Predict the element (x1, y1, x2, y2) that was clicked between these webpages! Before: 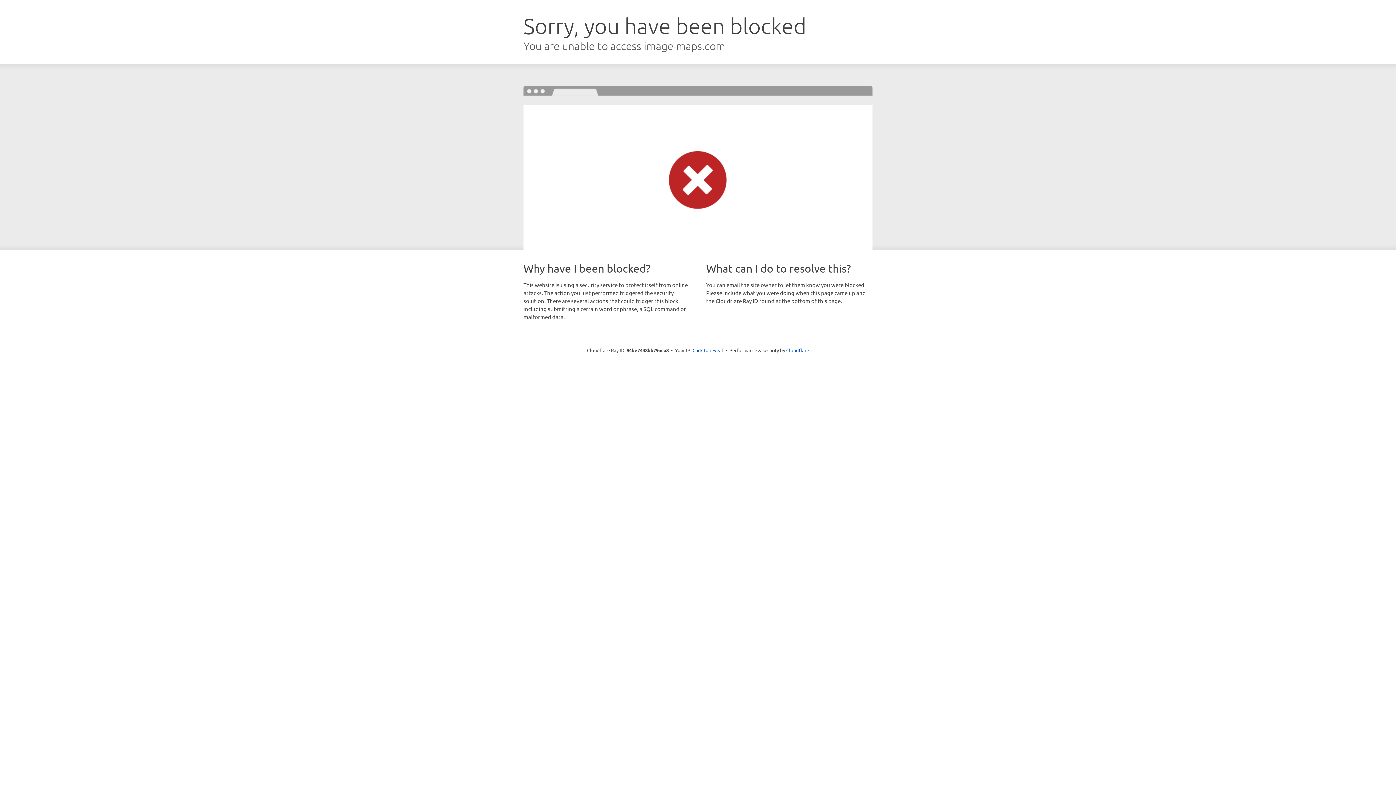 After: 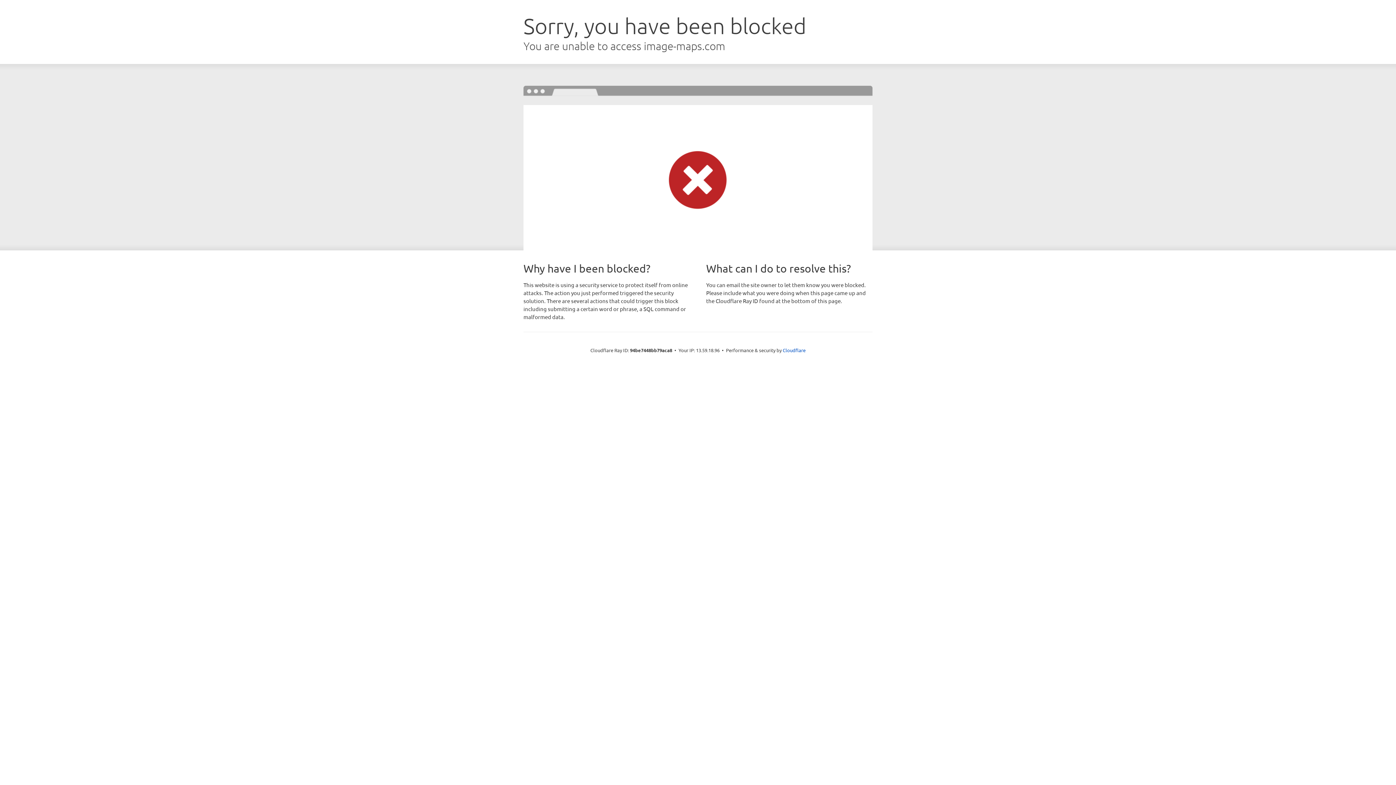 Action: bbox: (692, 346, 723, 353) label: Click to reveal